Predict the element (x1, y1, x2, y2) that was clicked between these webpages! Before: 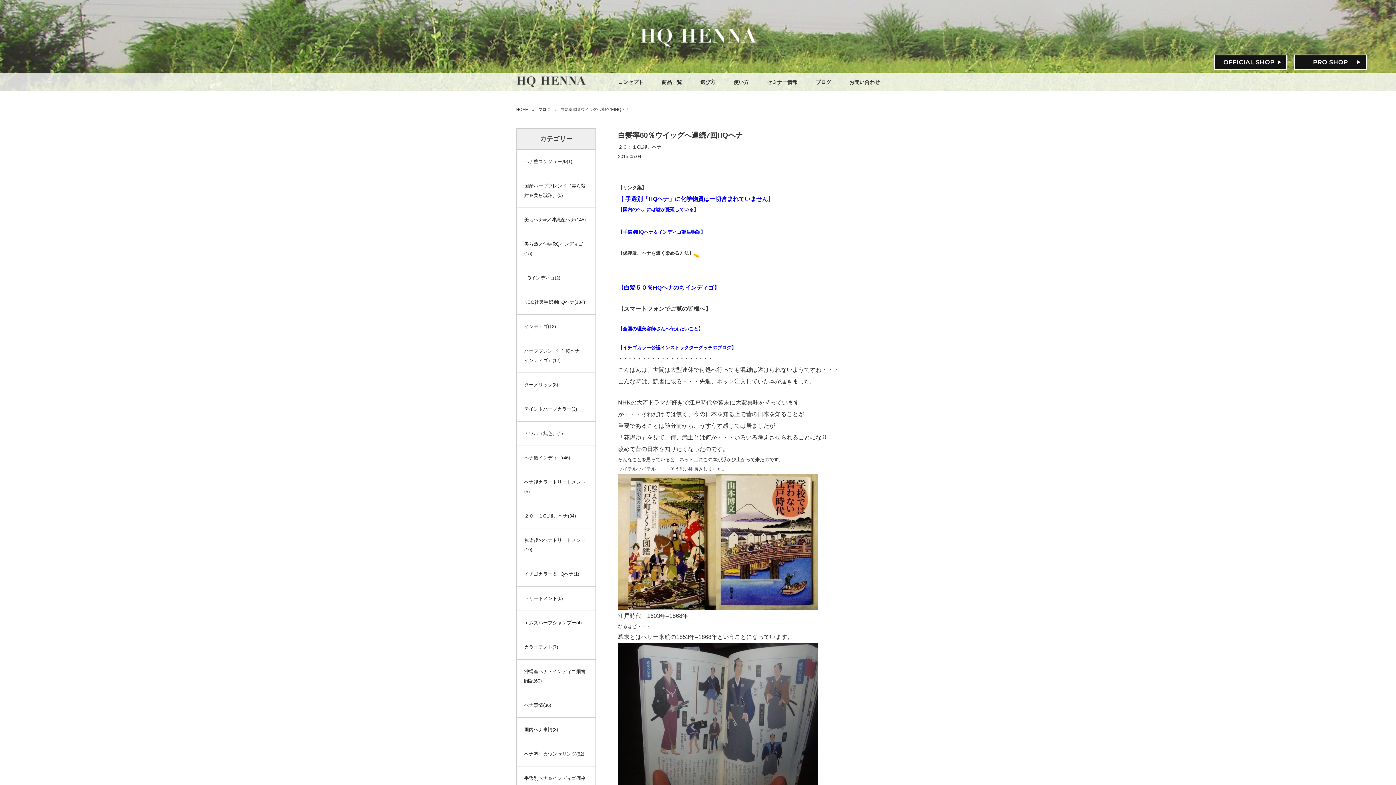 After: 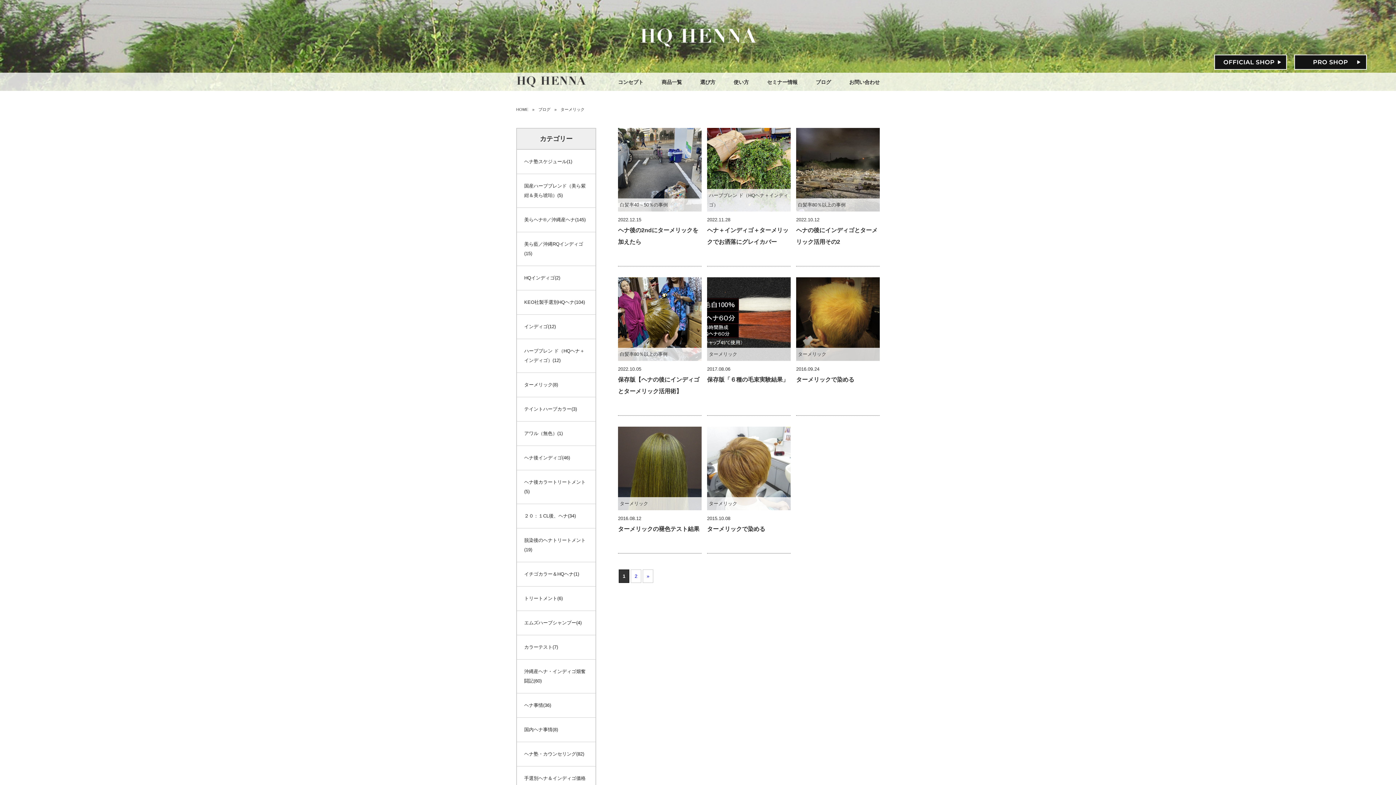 Action: label: ターメリック(8) bbox: (524, 382, 558, 387)